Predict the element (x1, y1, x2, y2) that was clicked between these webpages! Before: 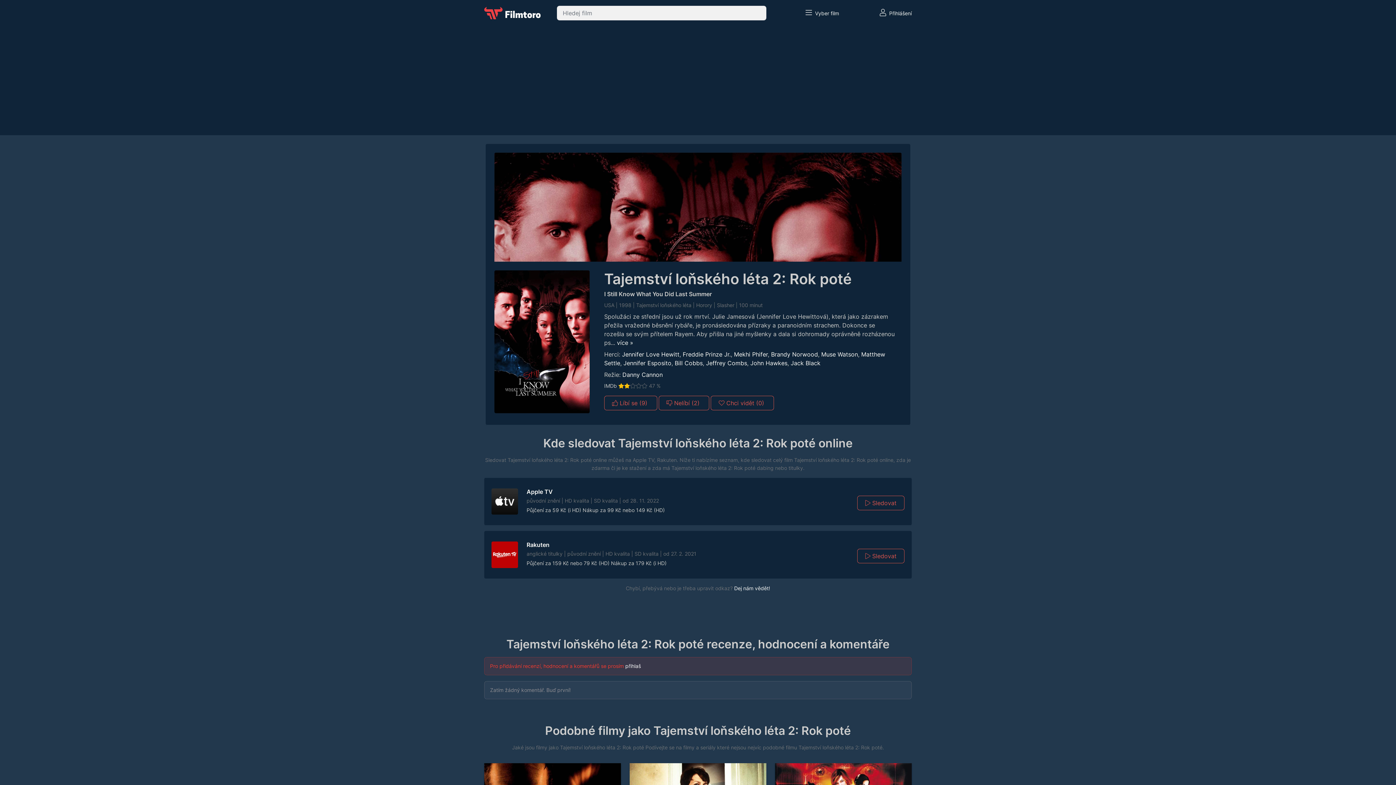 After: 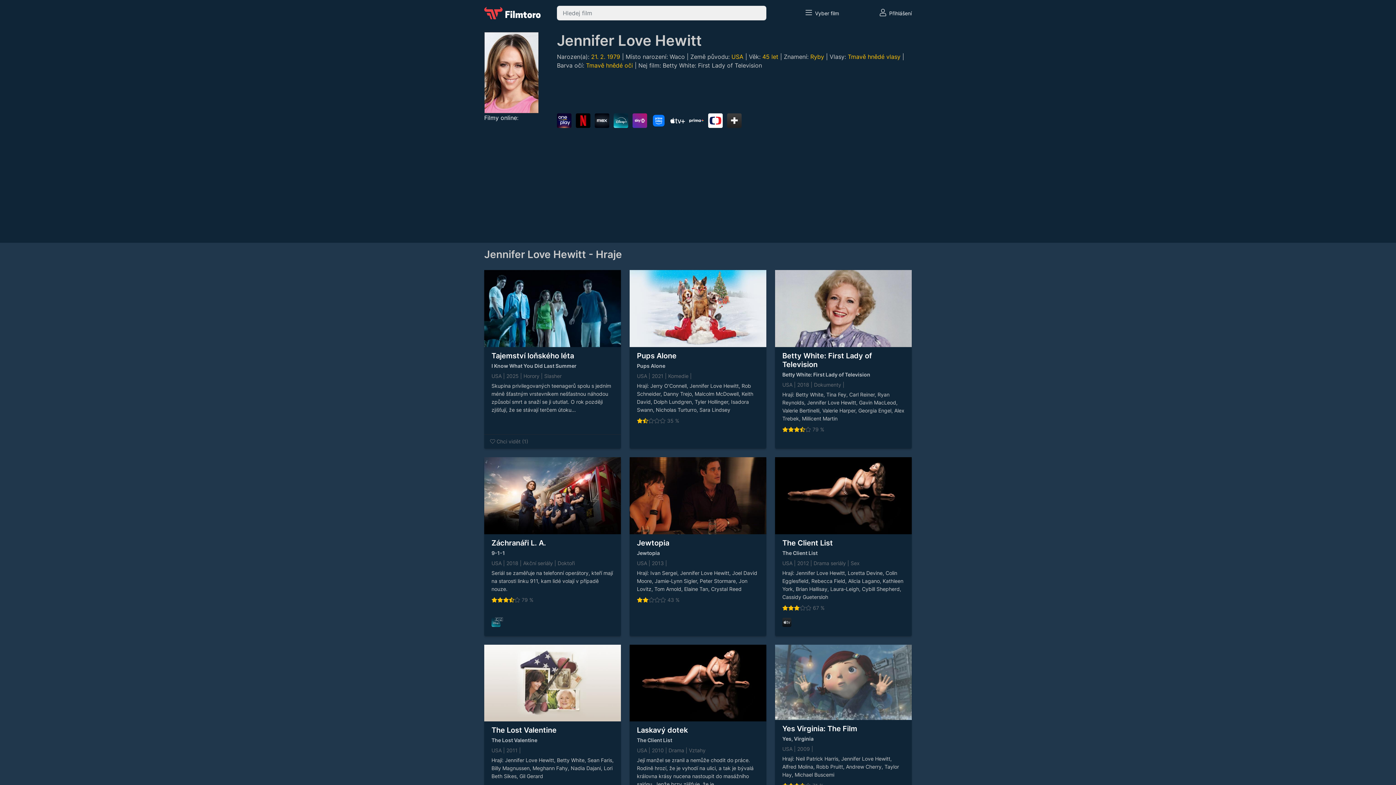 Action: bbox: (622, 350, 679, 358) label: Jennifer Love Hewitt